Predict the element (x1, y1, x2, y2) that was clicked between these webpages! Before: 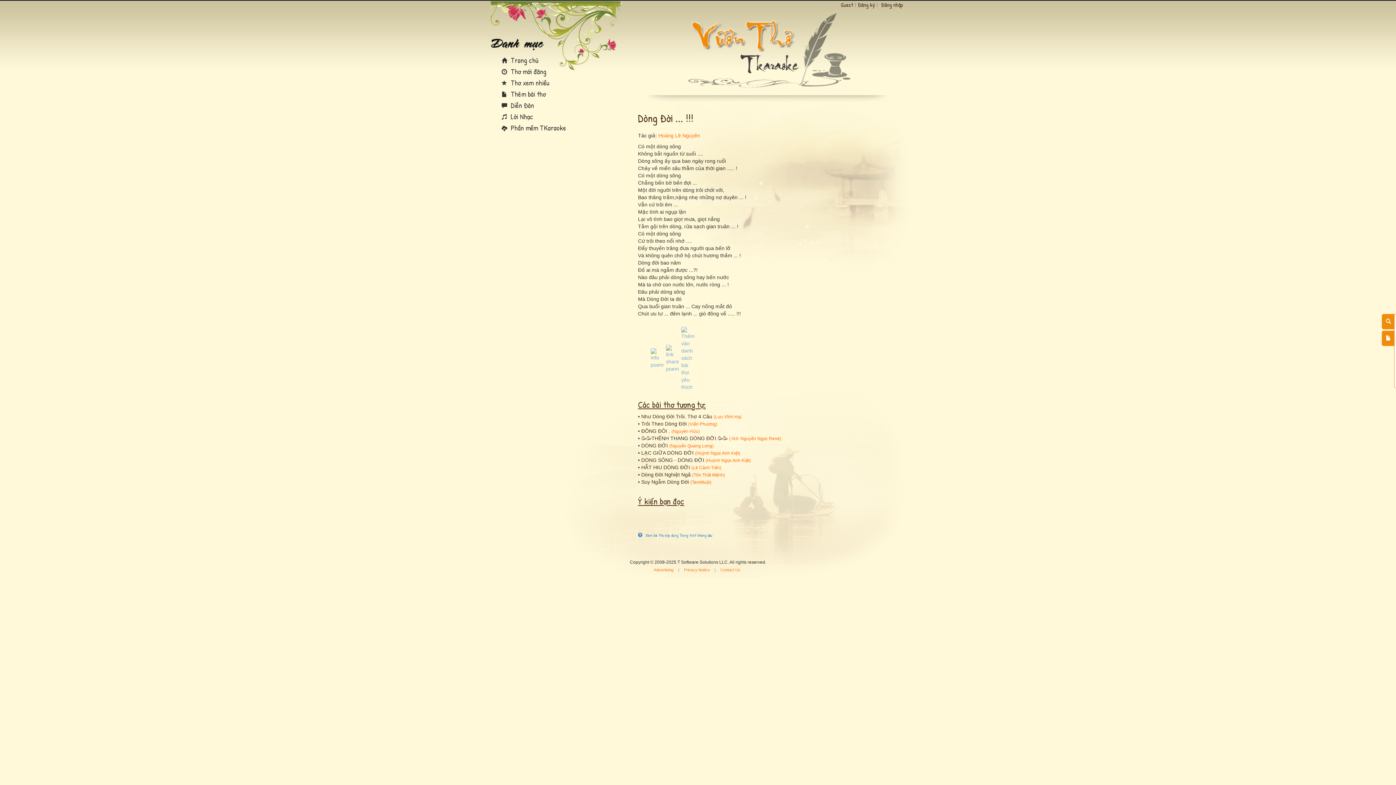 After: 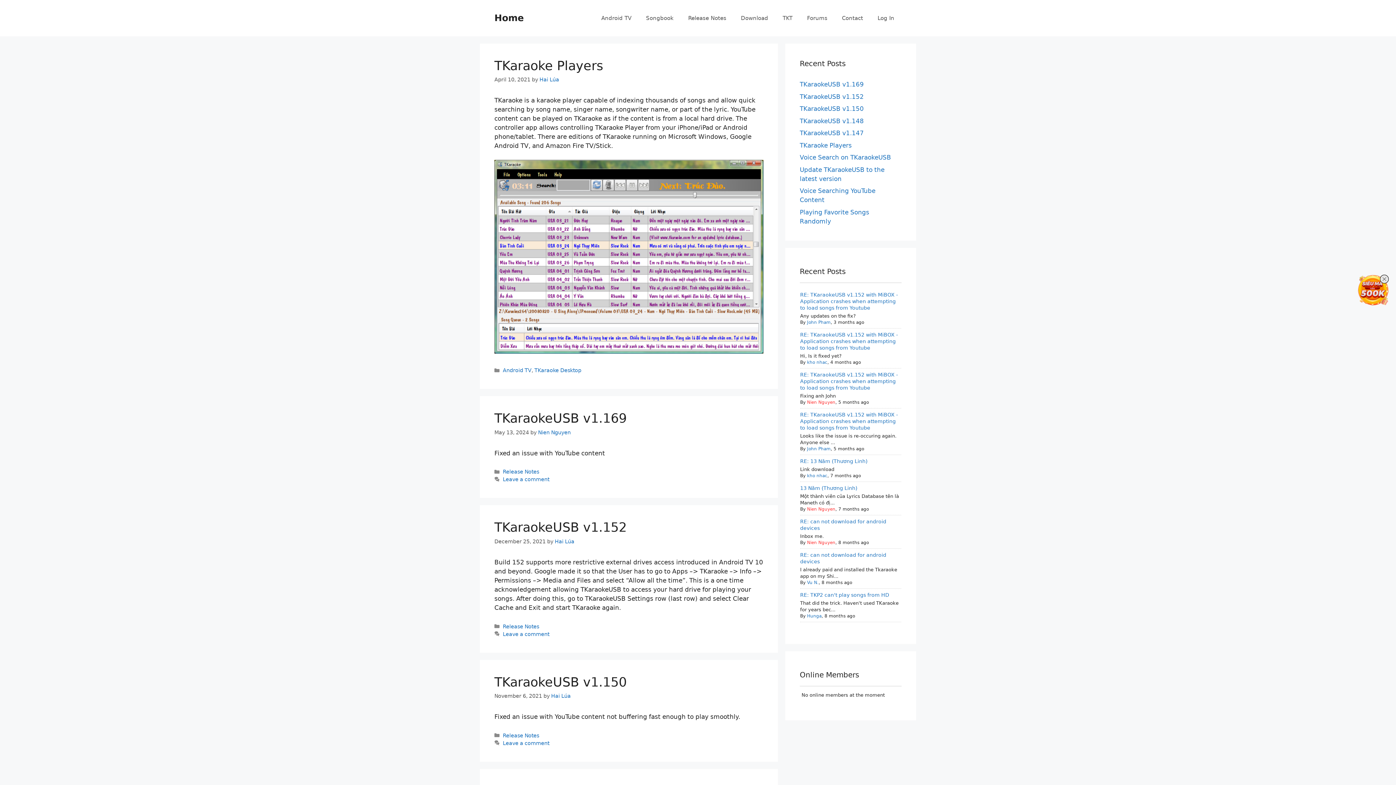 Action: label:  Phần mềm TKaraoke bbox: (501, 123, 566, 132)